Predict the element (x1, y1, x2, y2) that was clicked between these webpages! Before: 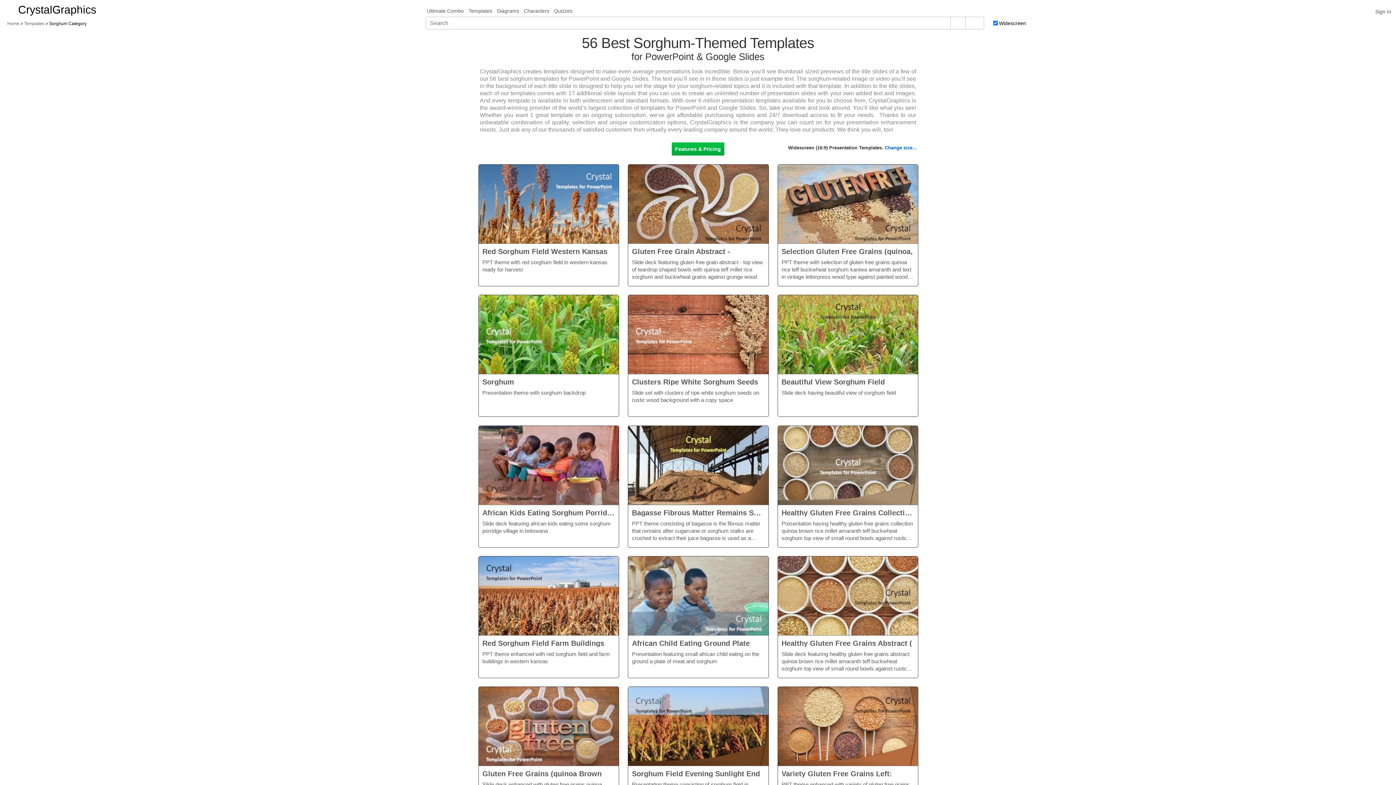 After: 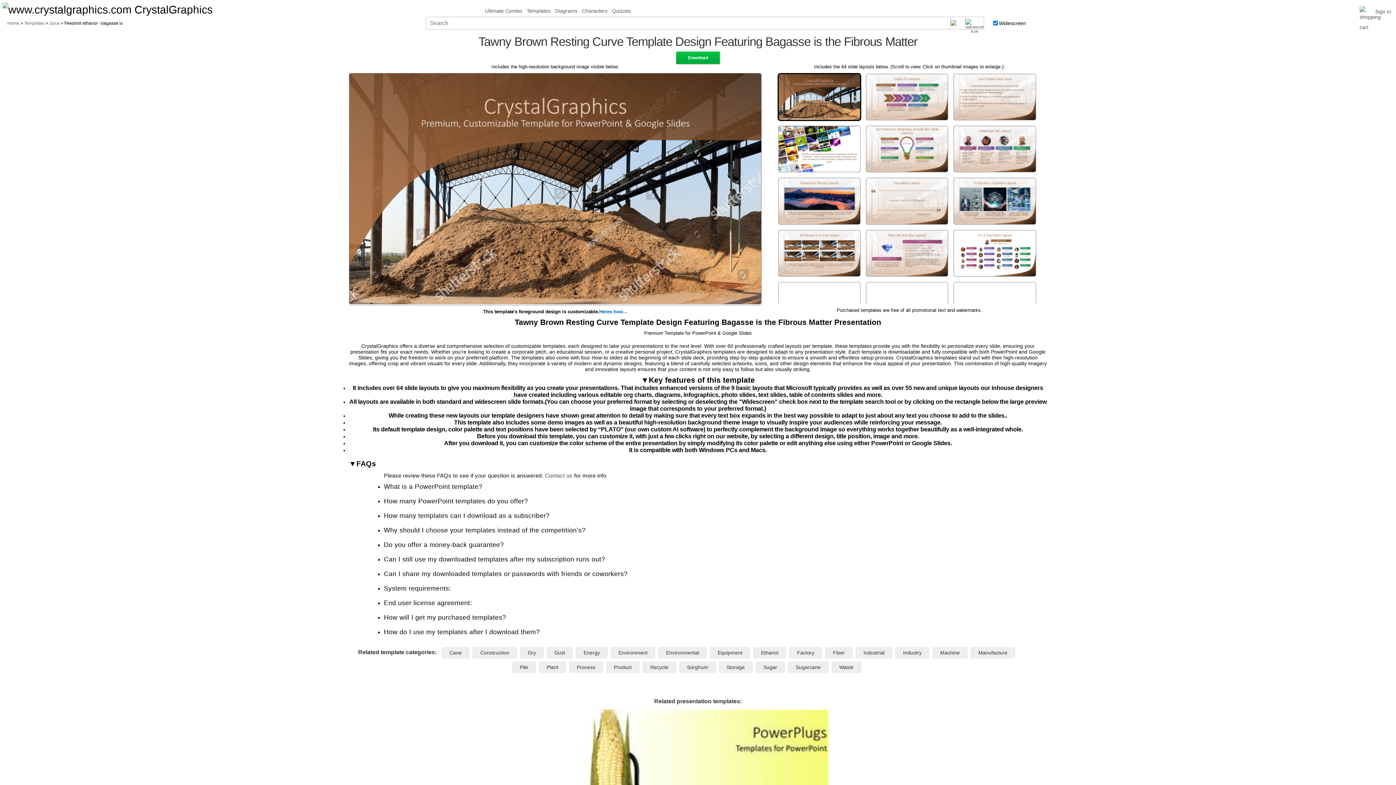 Action: bbox: (628, 426, 768, 505)